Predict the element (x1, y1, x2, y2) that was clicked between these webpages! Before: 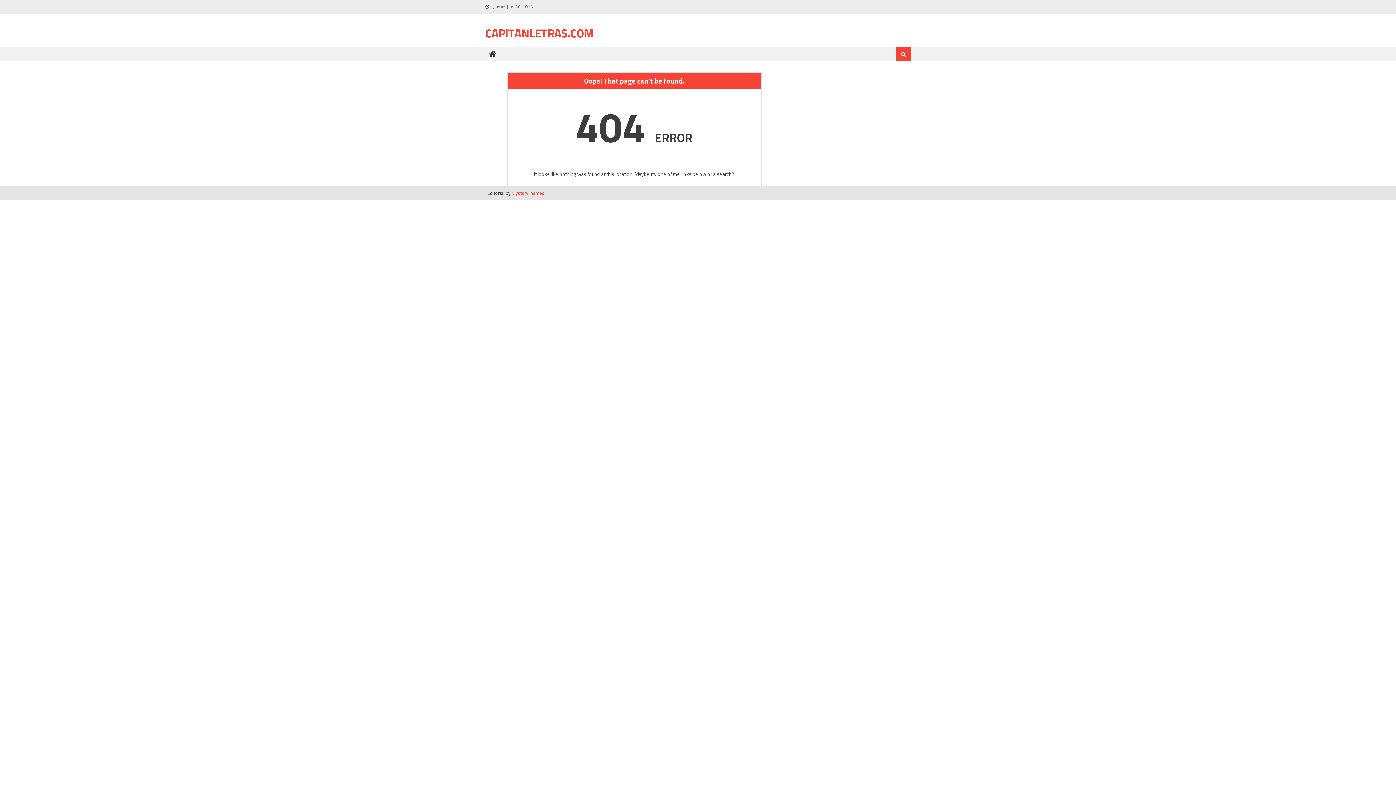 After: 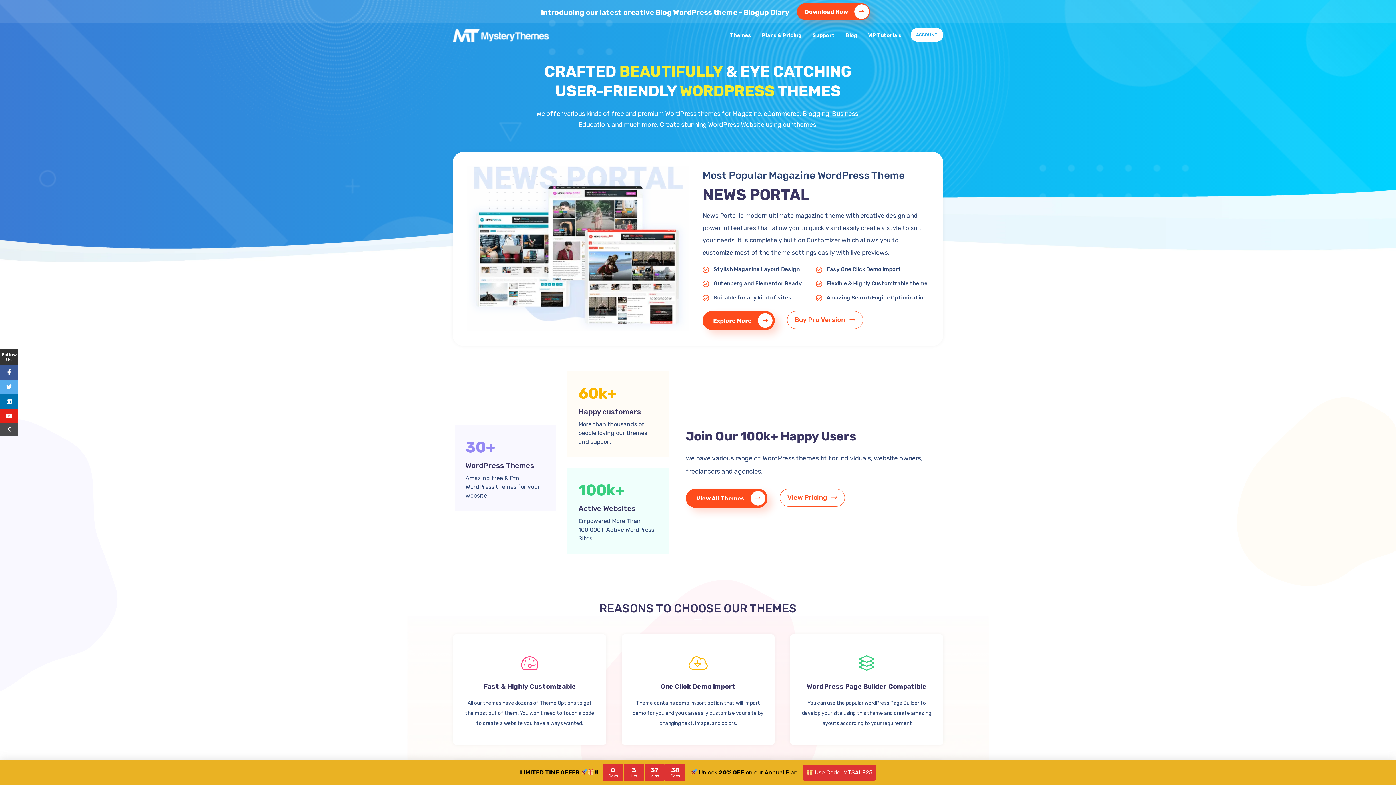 Action: bbox: (511, 189, 544, 196) label: MysteryThemes